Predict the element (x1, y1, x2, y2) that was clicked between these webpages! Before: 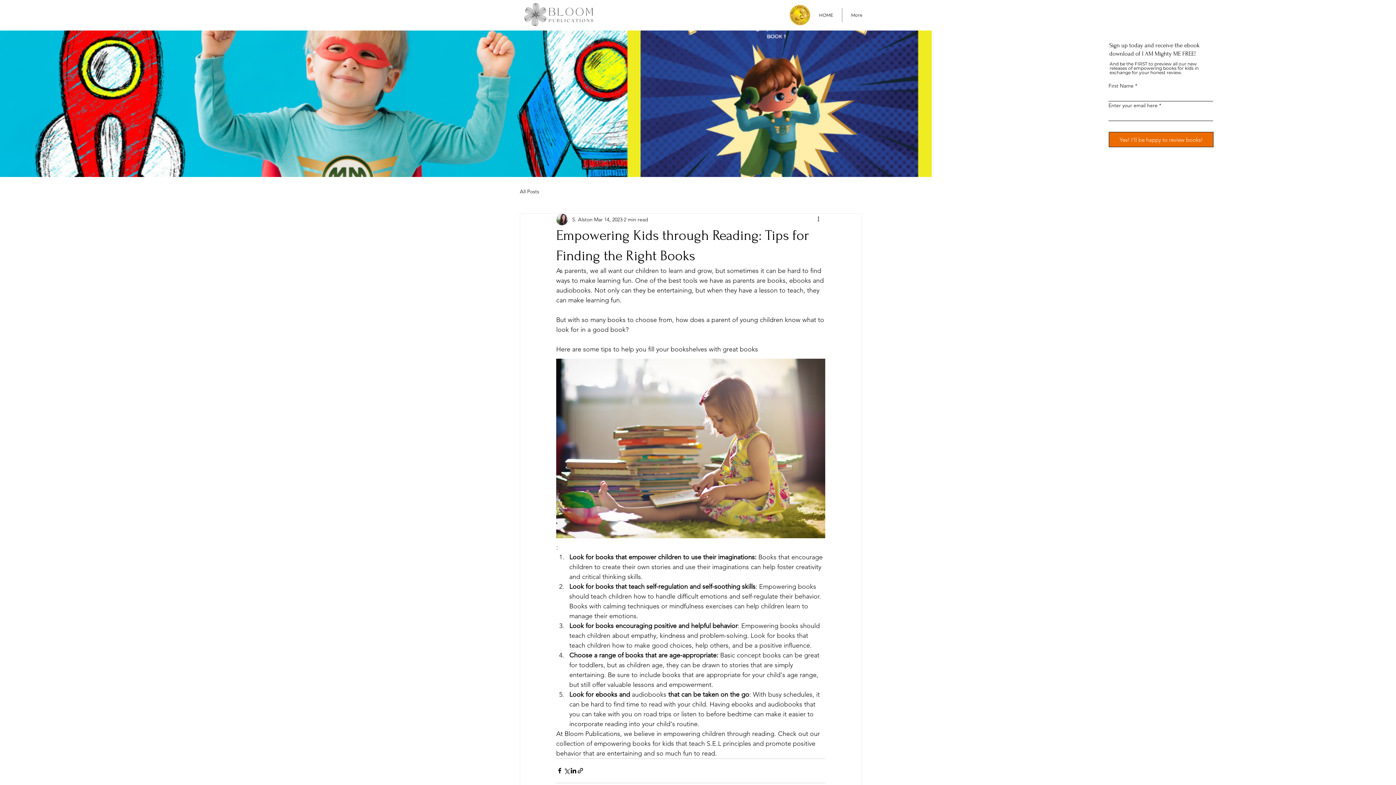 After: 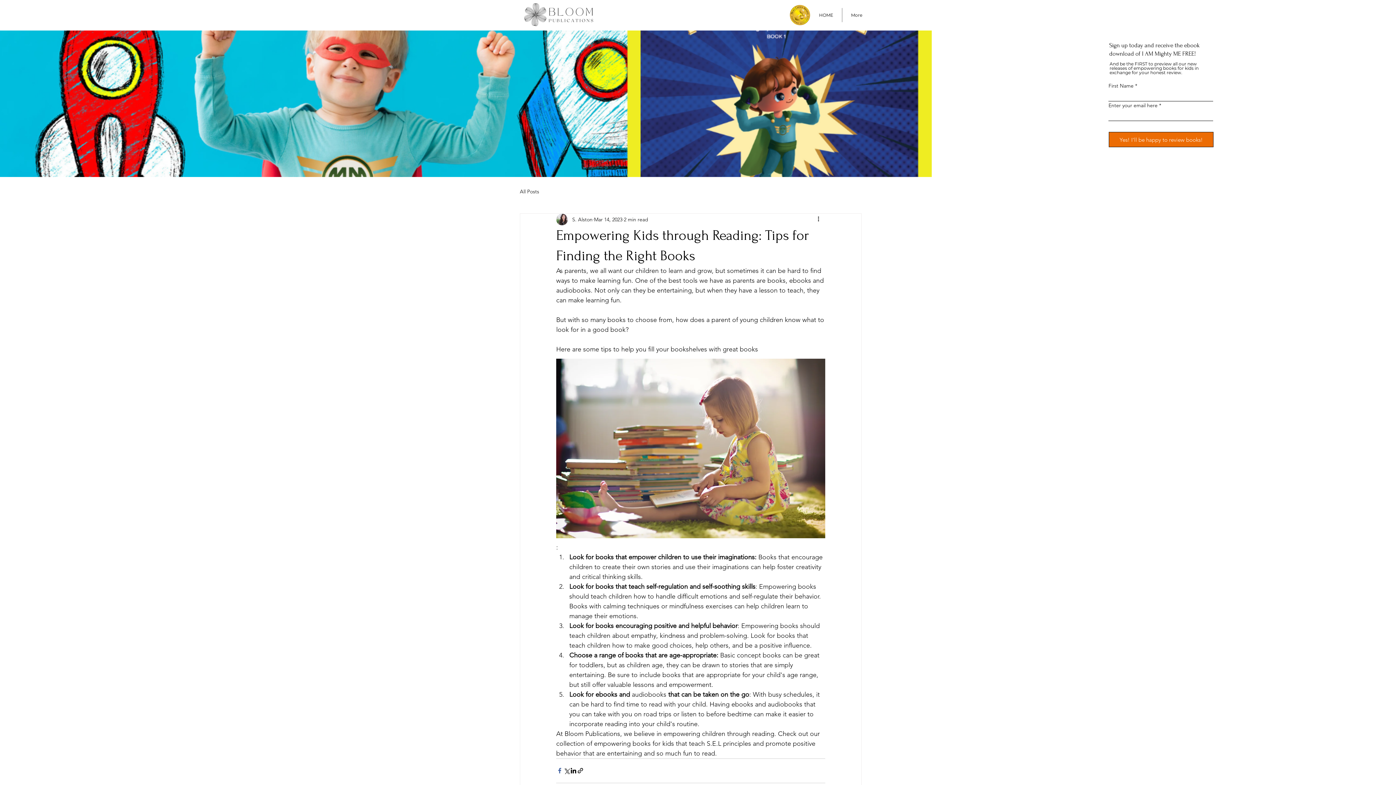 Action: label: Share via Facebook bbox: (556, 767, 563, 774)